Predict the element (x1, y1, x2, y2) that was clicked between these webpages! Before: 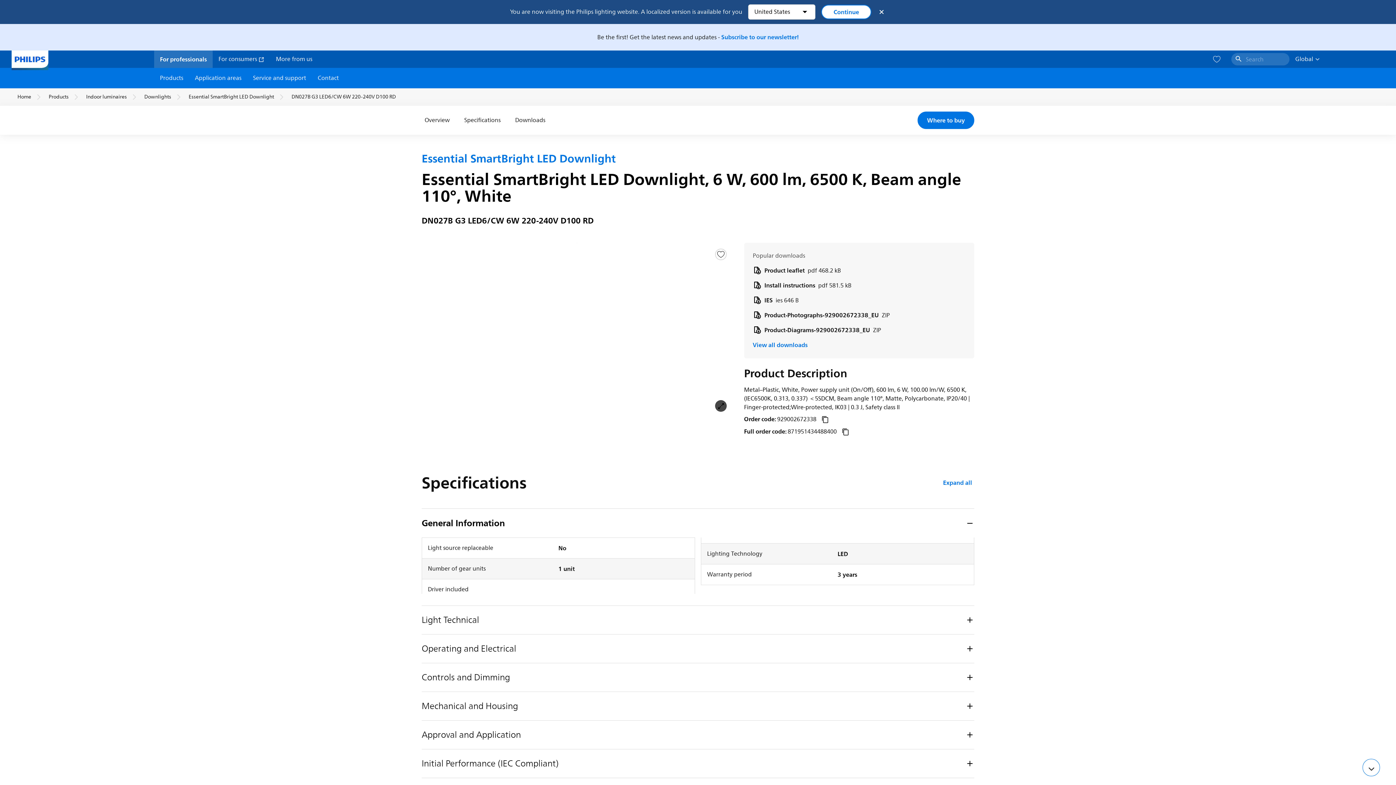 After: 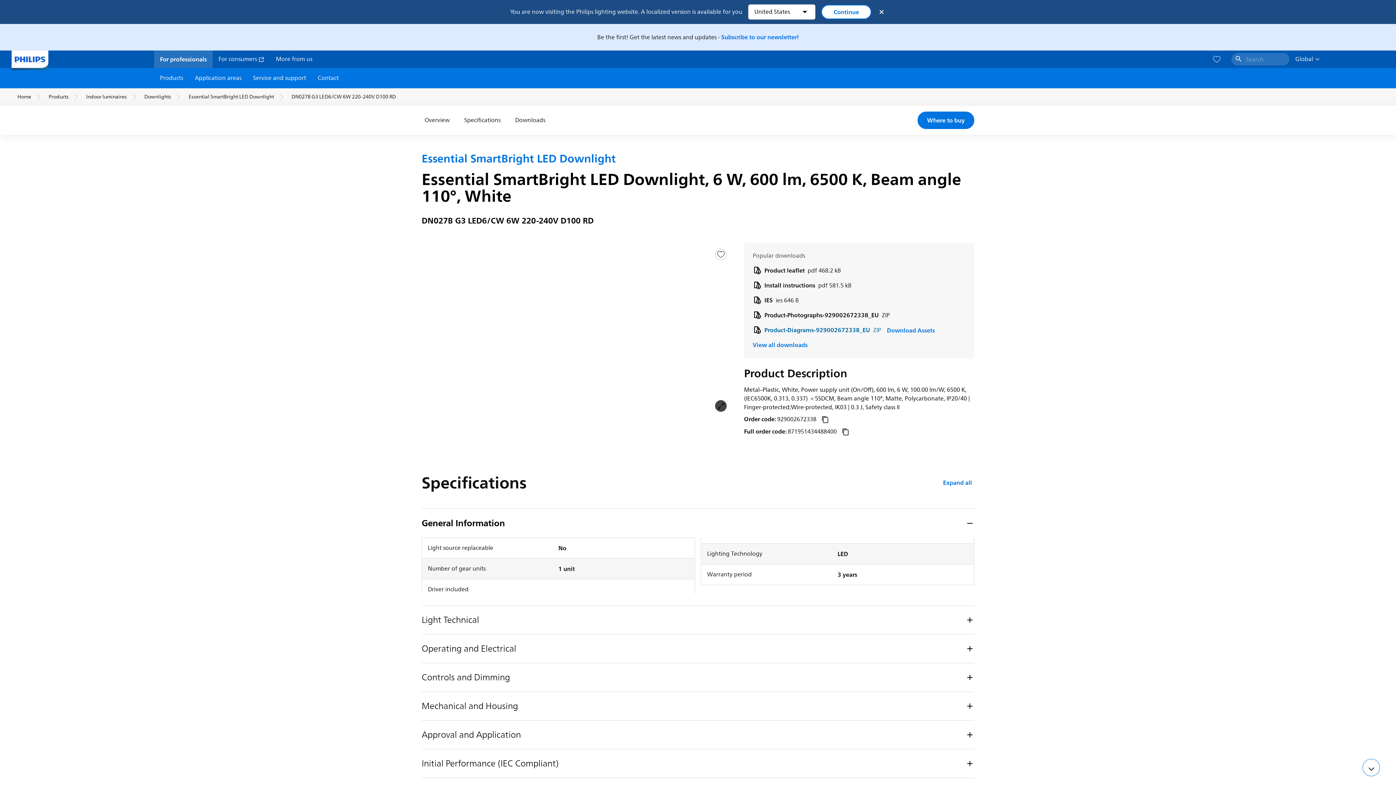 Action: label: Product-Diagrams-929002672338_EU ZIP bbox: (752, 325, 881, 334)